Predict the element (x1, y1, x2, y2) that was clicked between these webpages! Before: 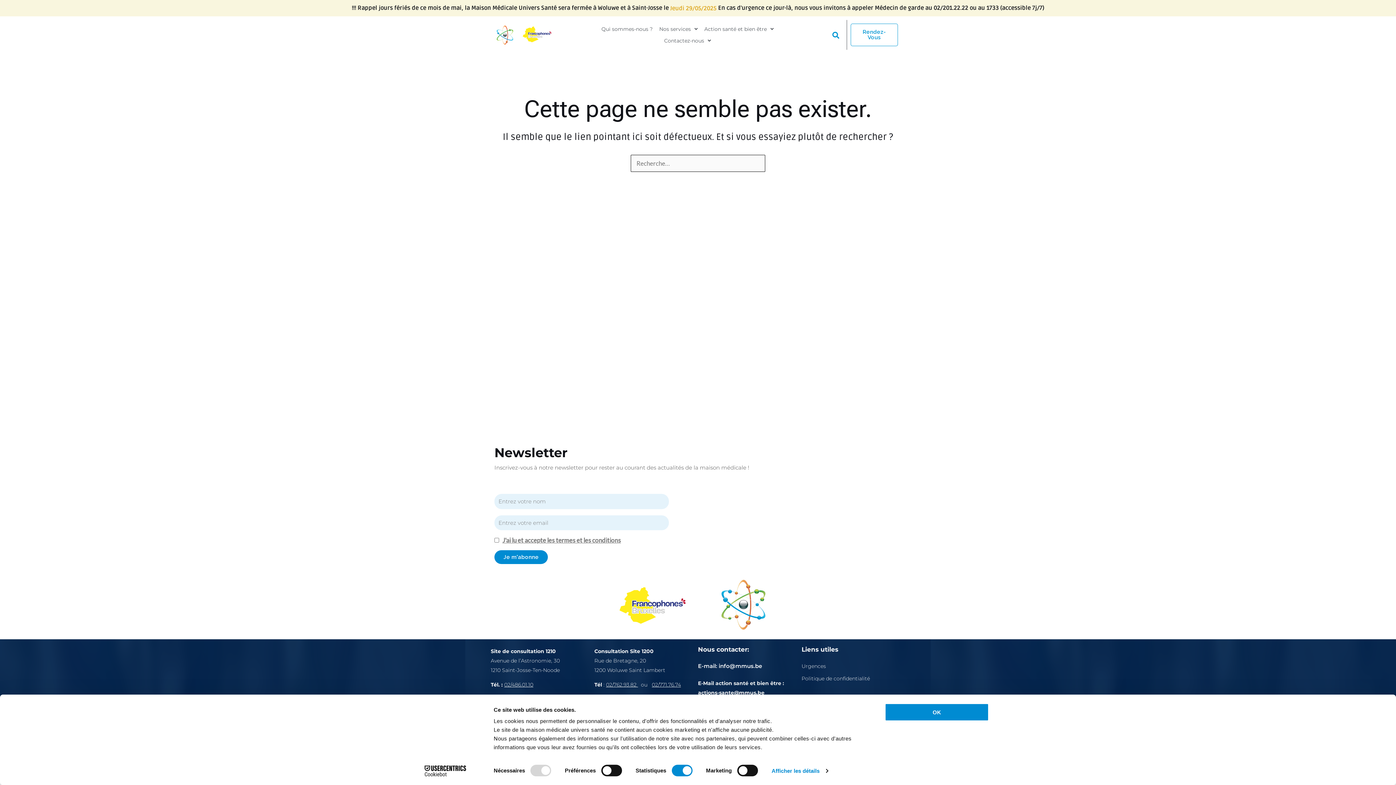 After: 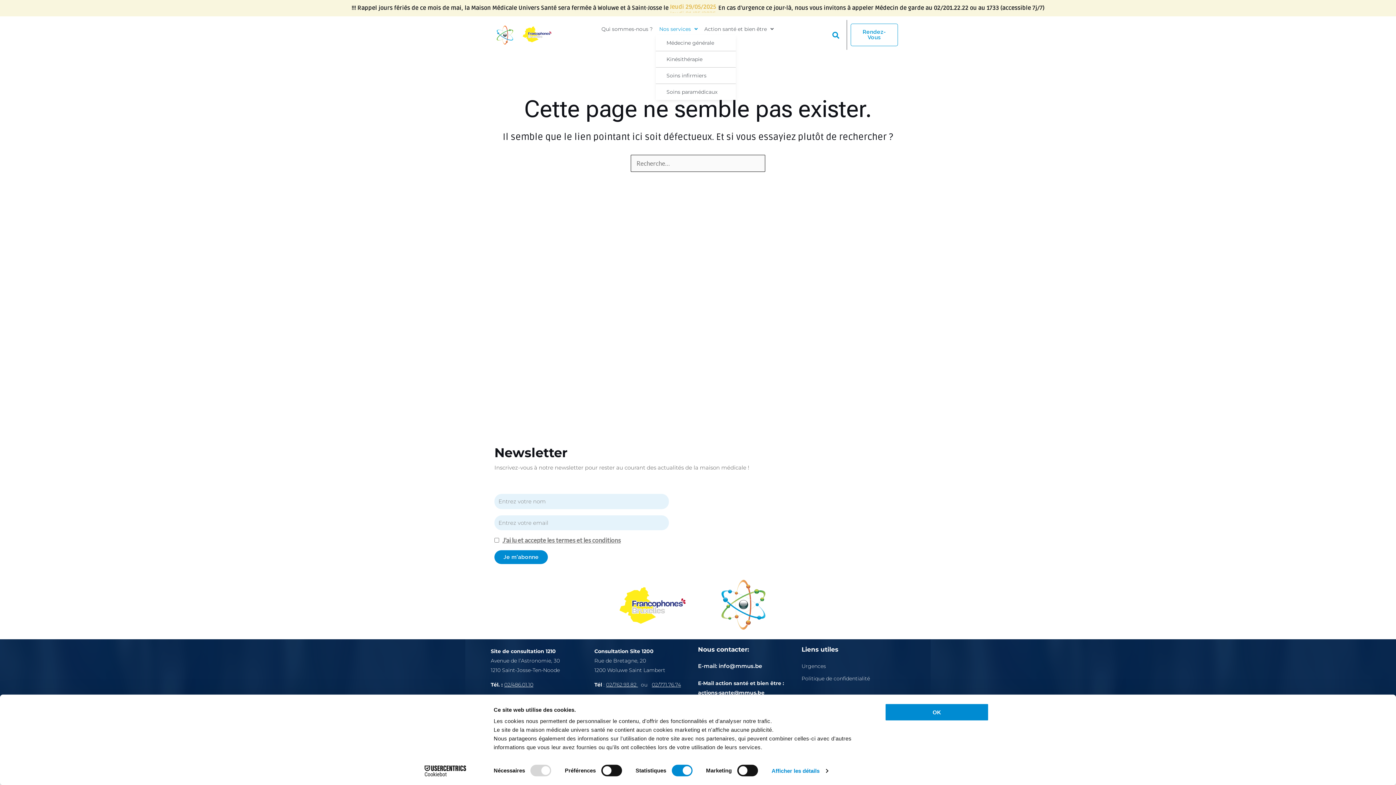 Action: label: Nos services bbox: (656, 23, 701, 35)